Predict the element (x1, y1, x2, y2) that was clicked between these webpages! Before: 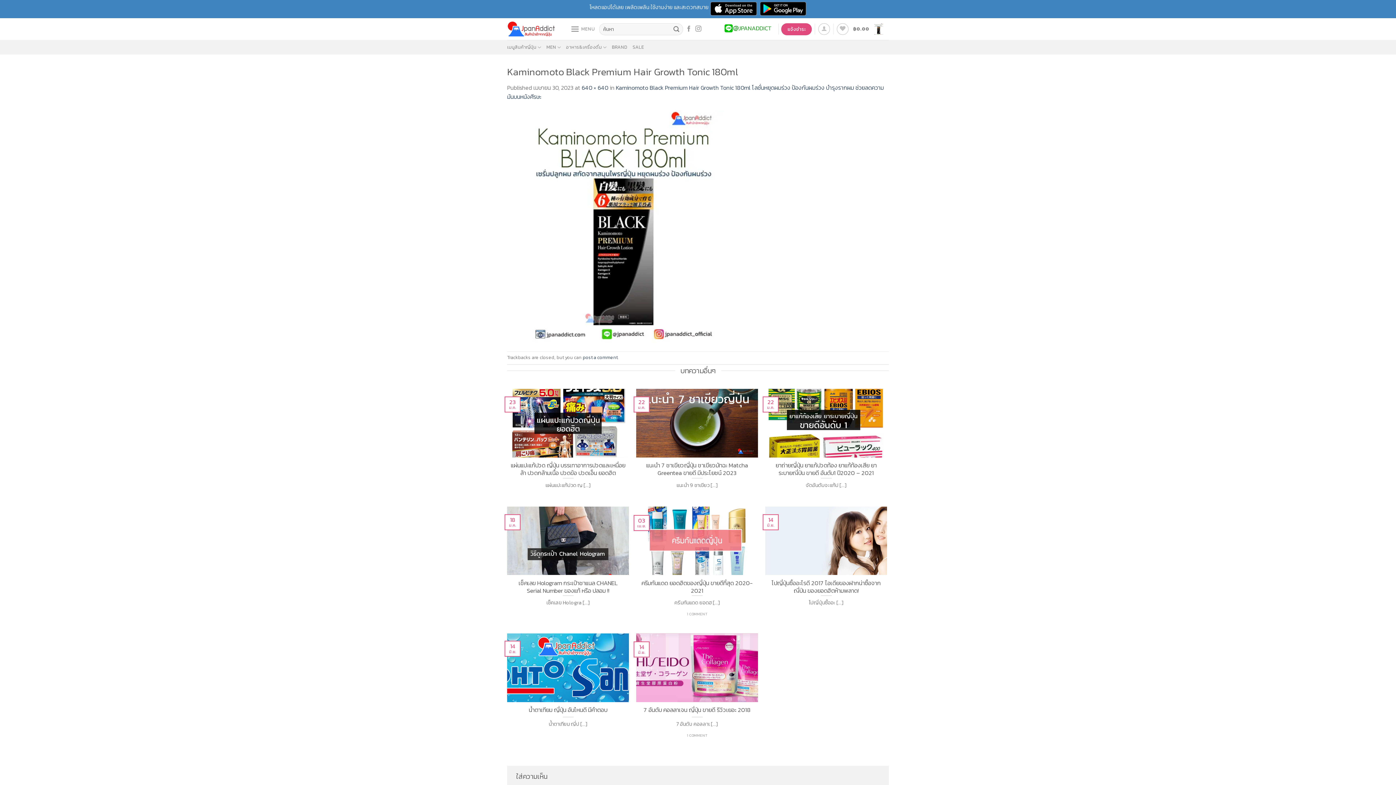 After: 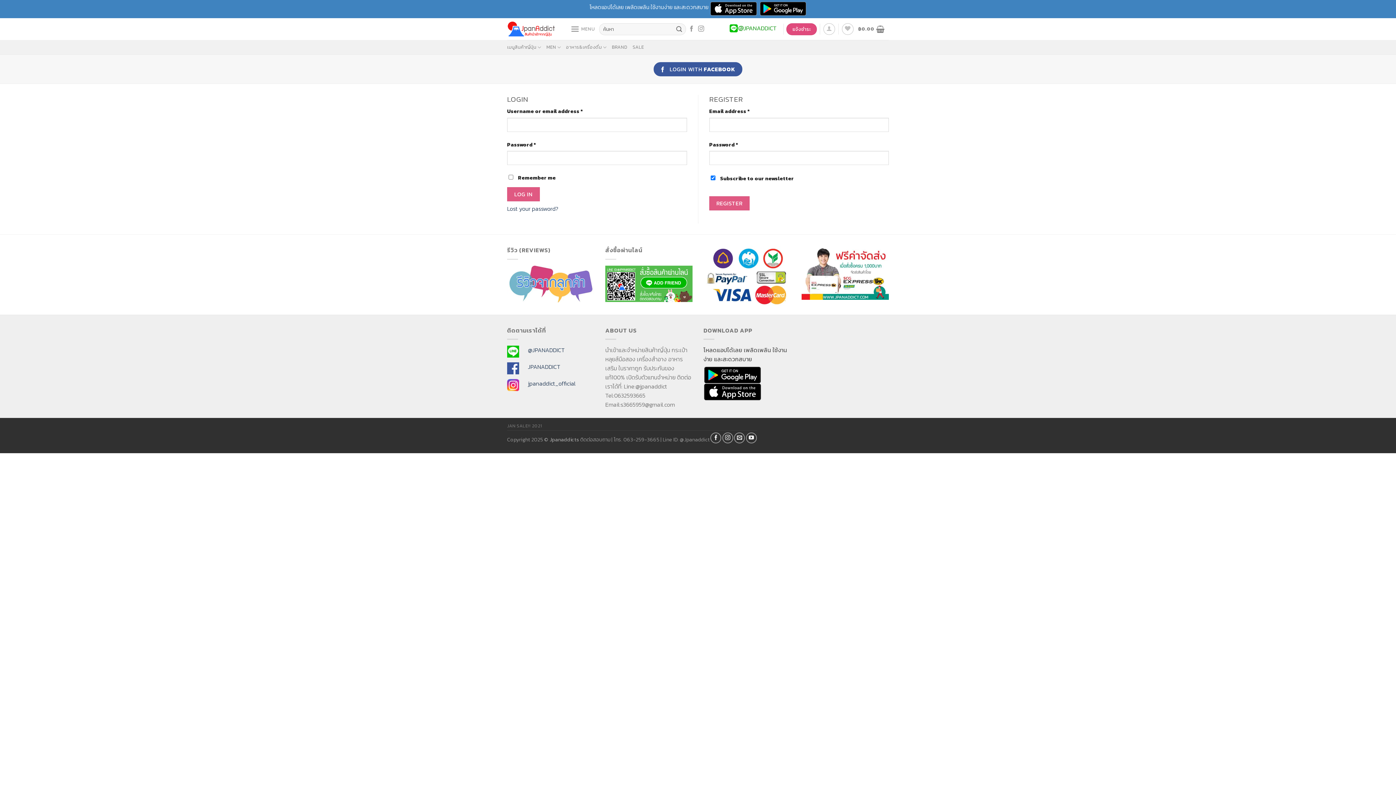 Action: label: Login bbox: (818, 23, 830, 35)